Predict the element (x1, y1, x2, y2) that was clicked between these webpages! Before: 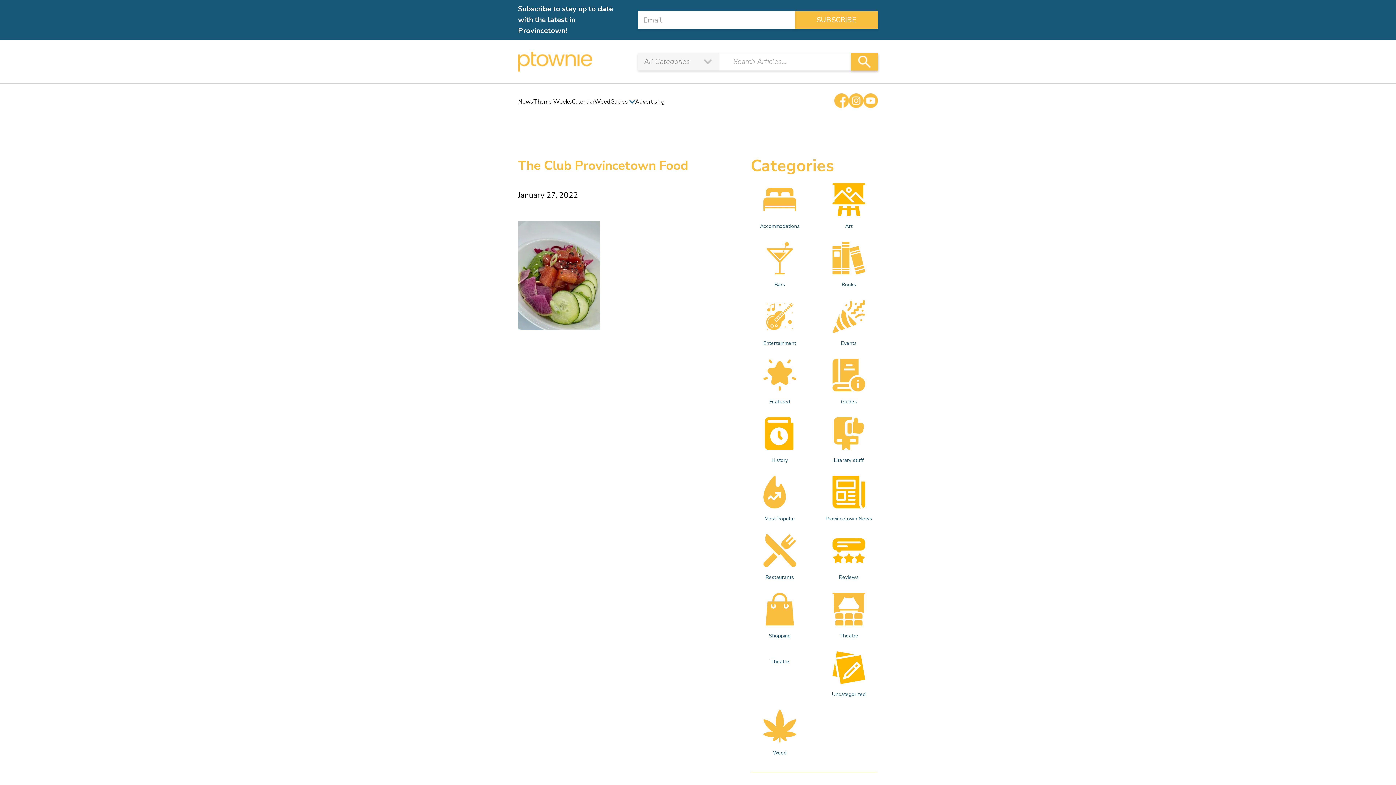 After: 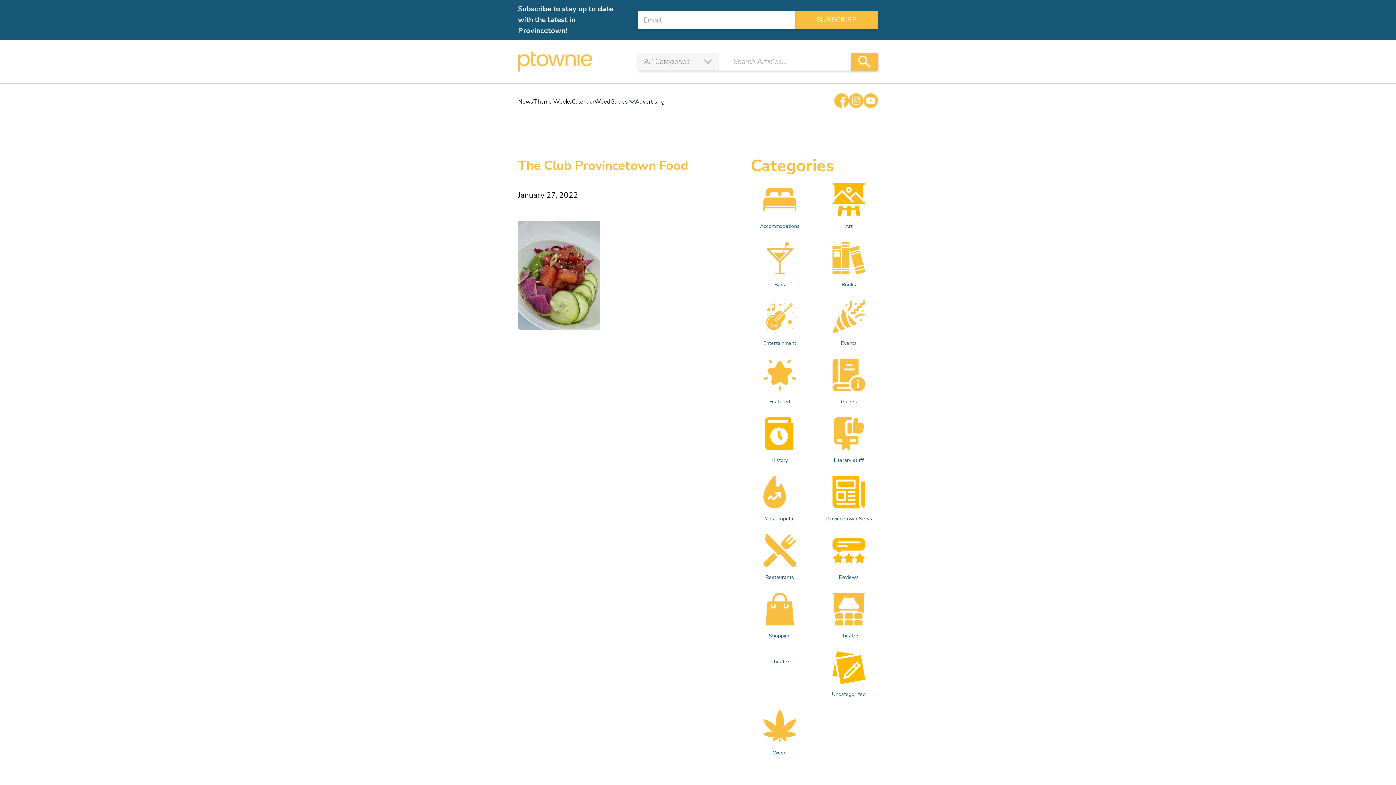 Action: bbox: (849, 93, 863, 110)